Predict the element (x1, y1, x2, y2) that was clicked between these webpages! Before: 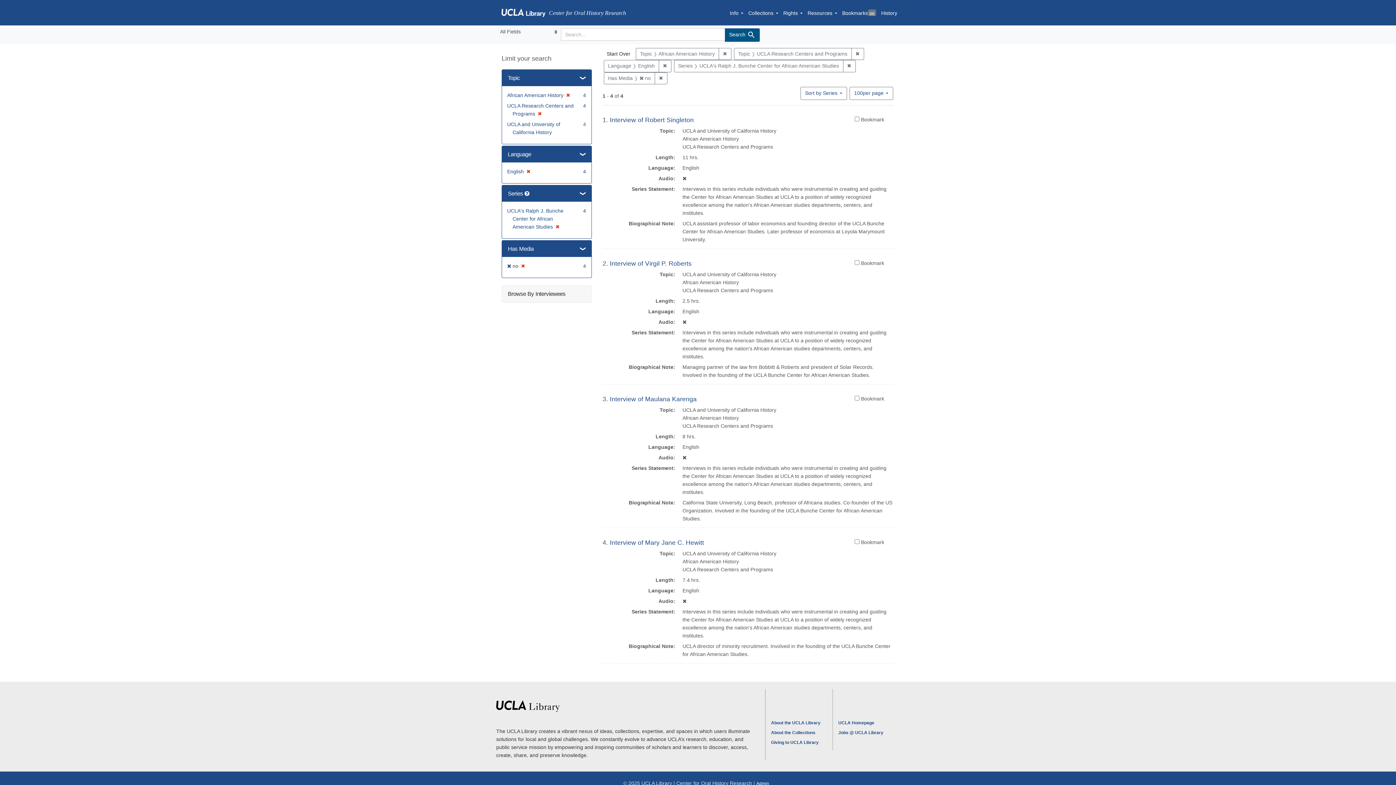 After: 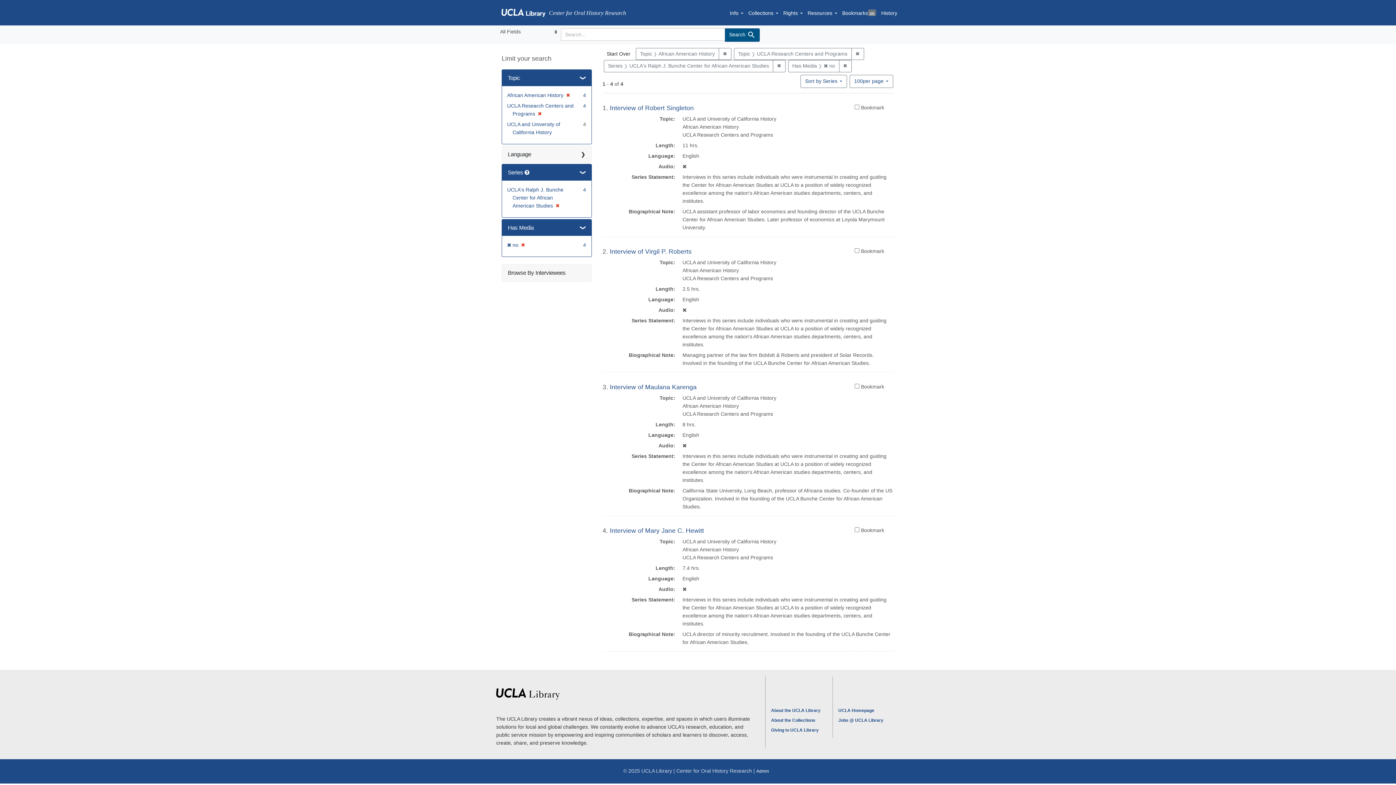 Action: label: ✖
[remove] bbox: (524, 168, 530, 174)